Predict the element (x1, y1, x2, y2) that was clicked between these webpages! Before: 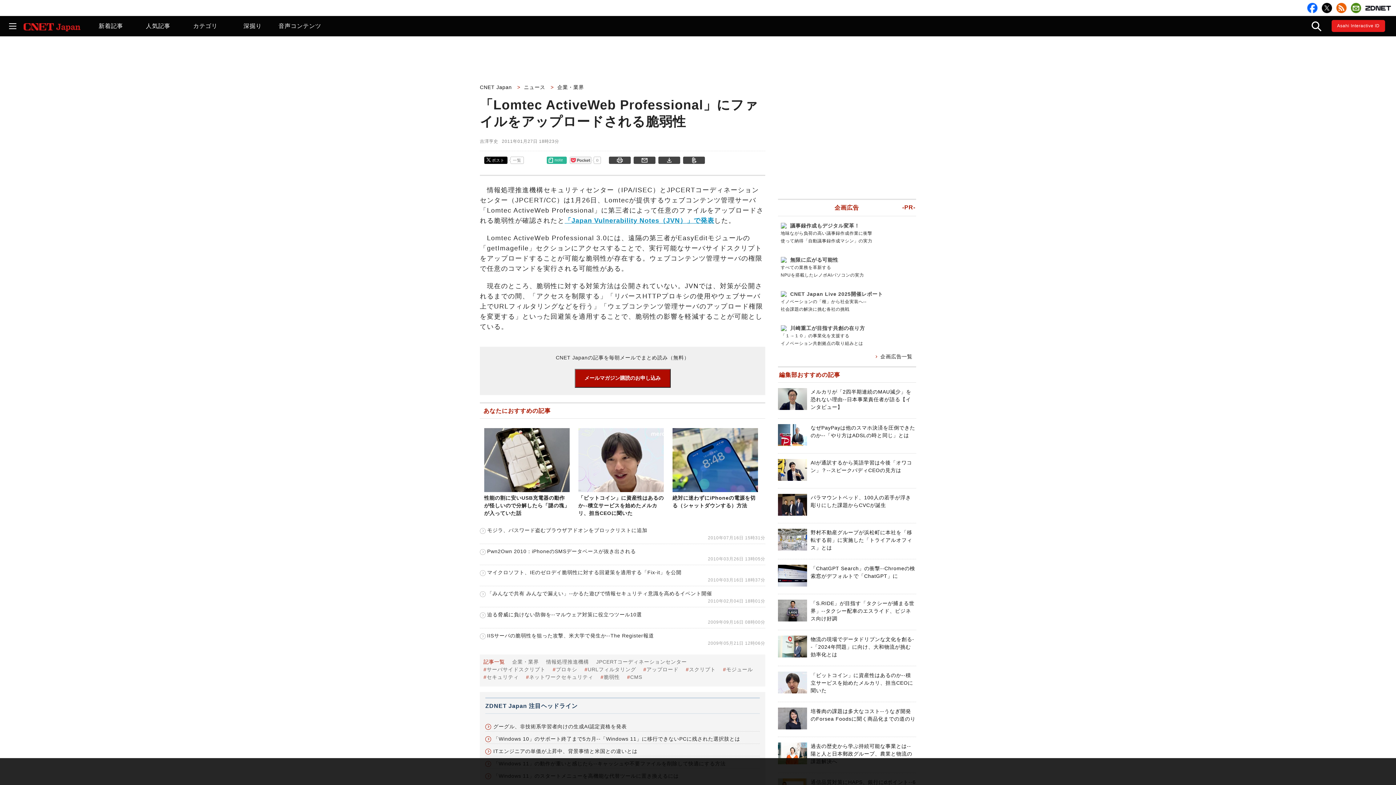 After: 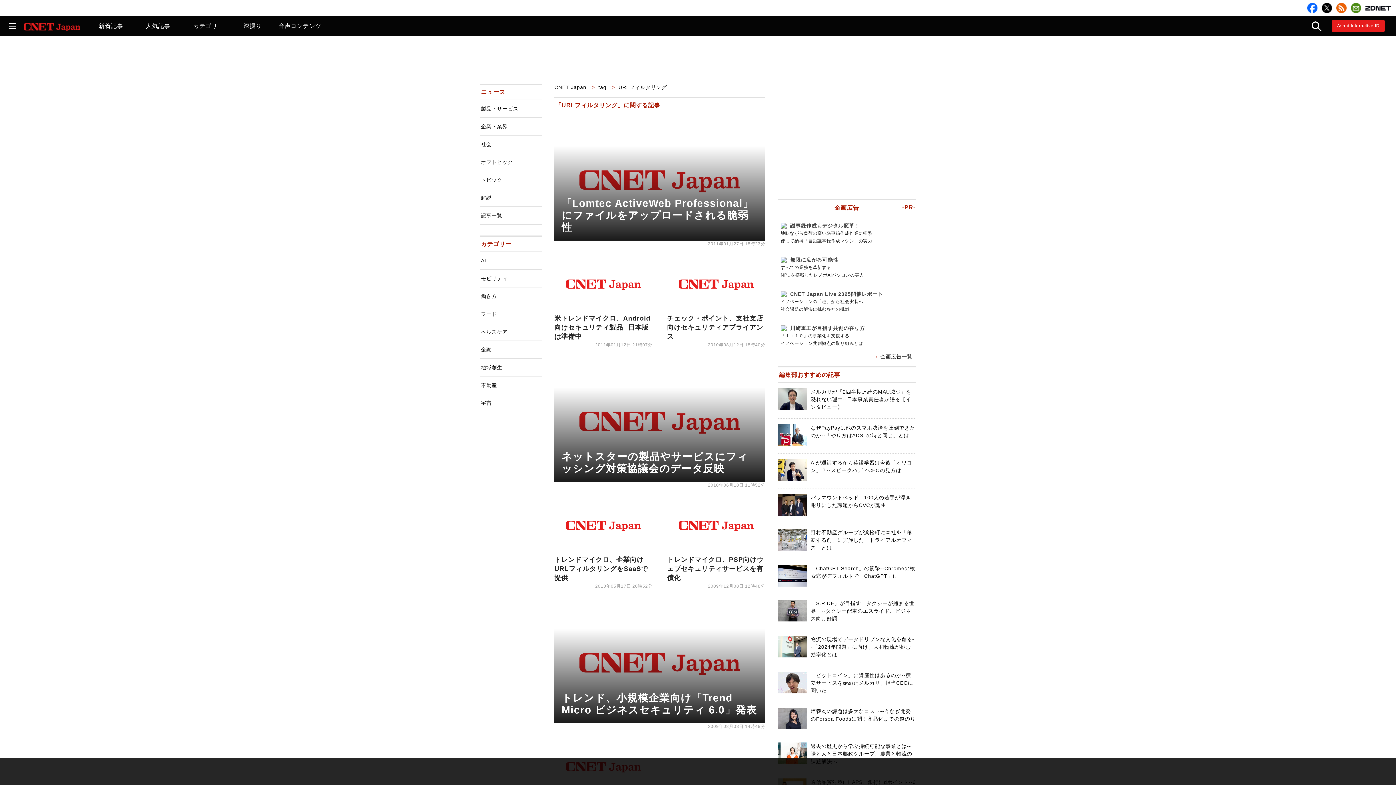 Action: bbox: (587, 666, 636, 672) label: URLフィルタリング